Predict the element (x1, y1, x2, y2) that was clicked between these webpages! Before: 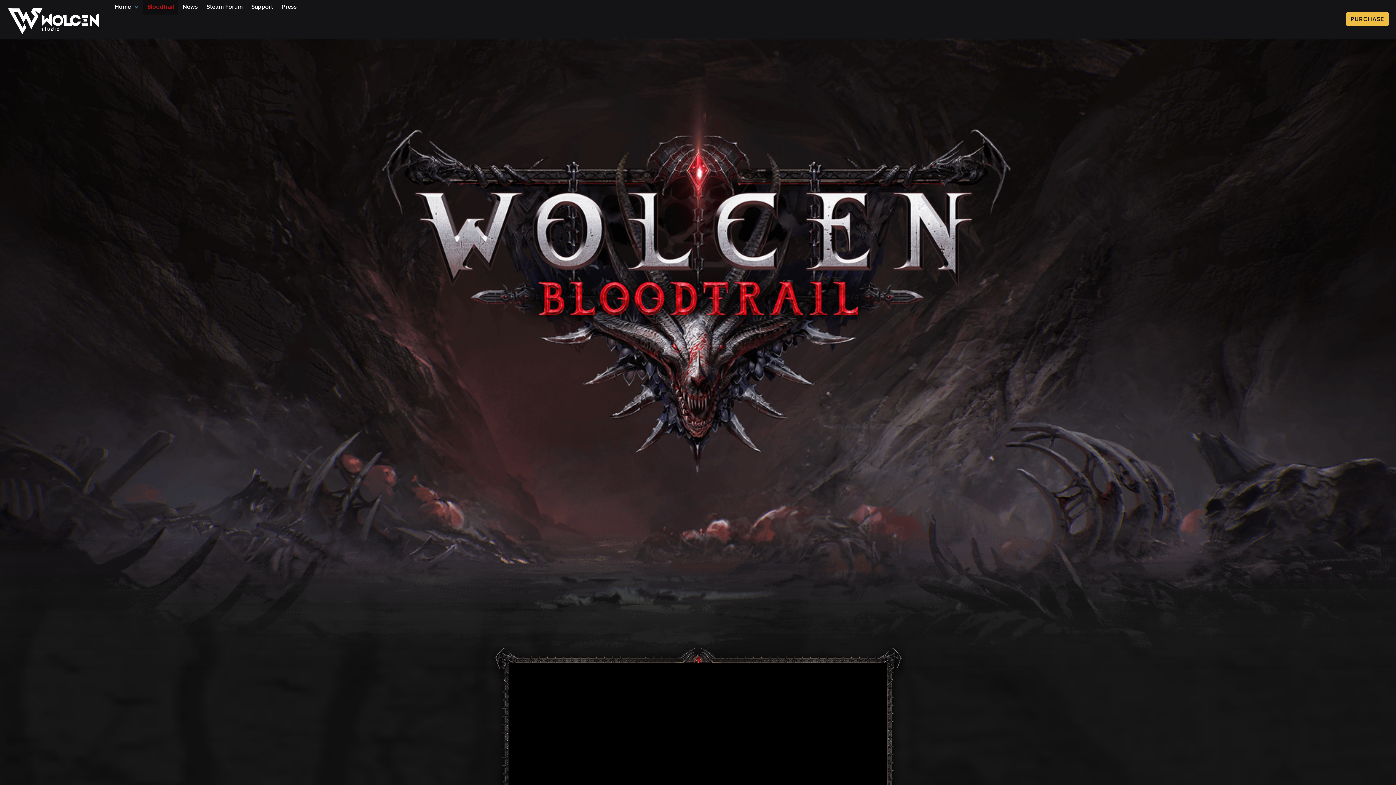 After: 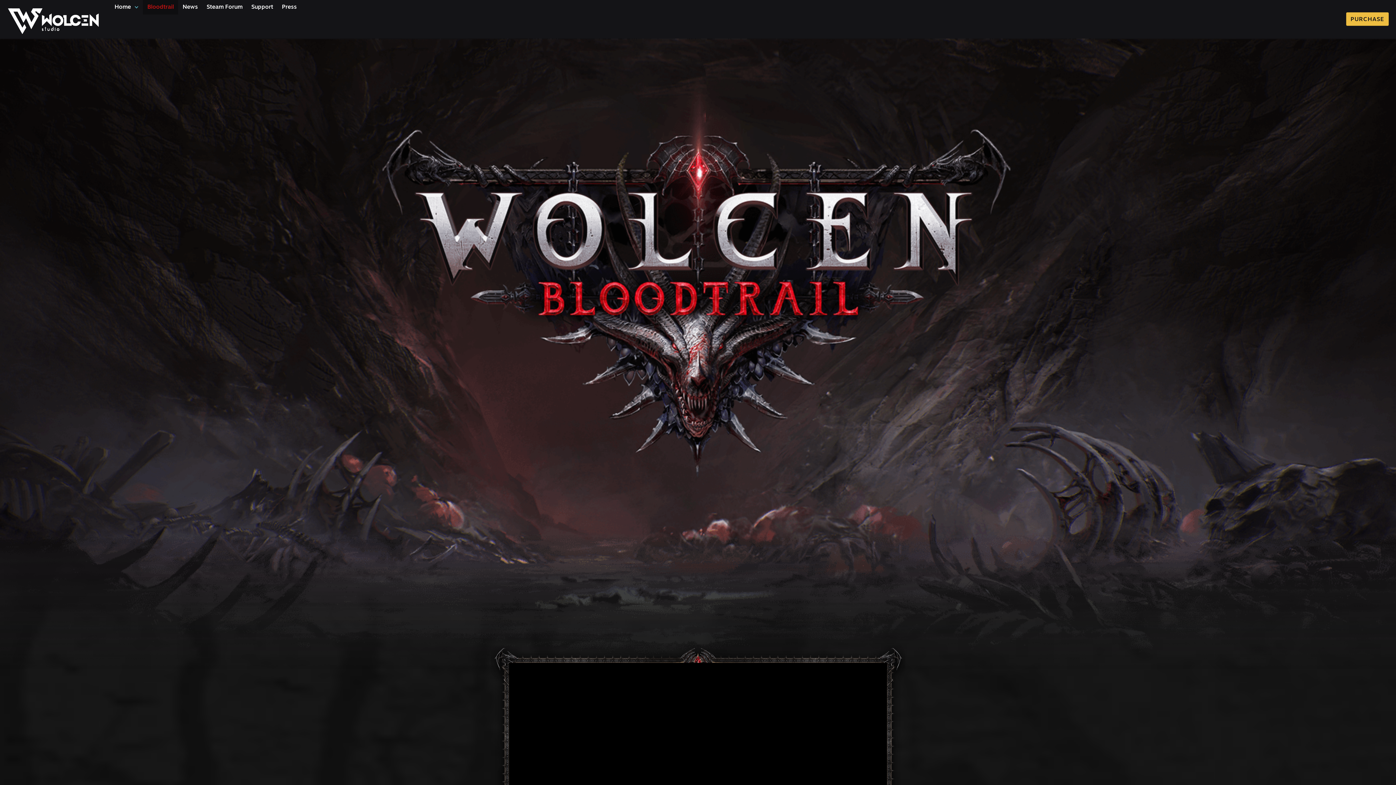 Action: bbox: (143, 0, 178, 14) label: Bloodtrail